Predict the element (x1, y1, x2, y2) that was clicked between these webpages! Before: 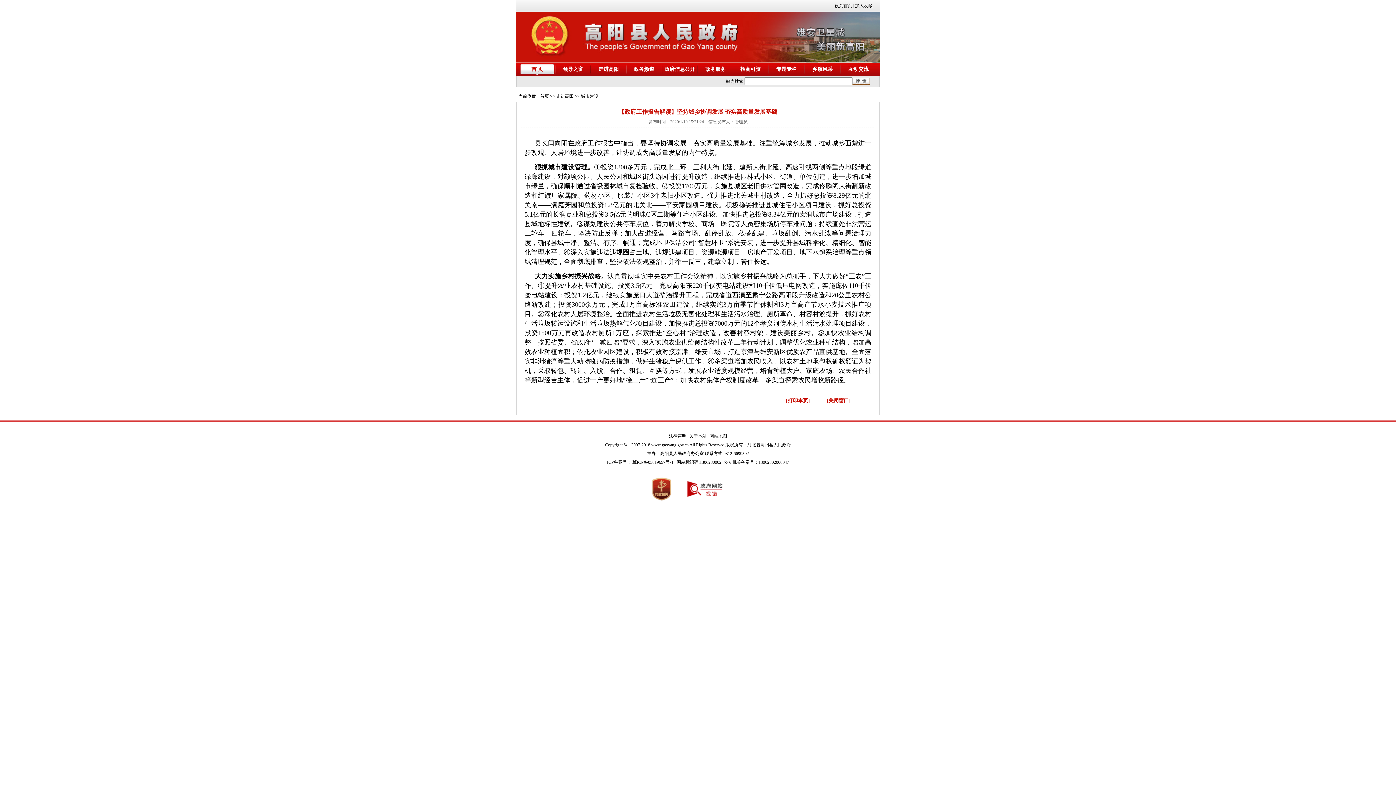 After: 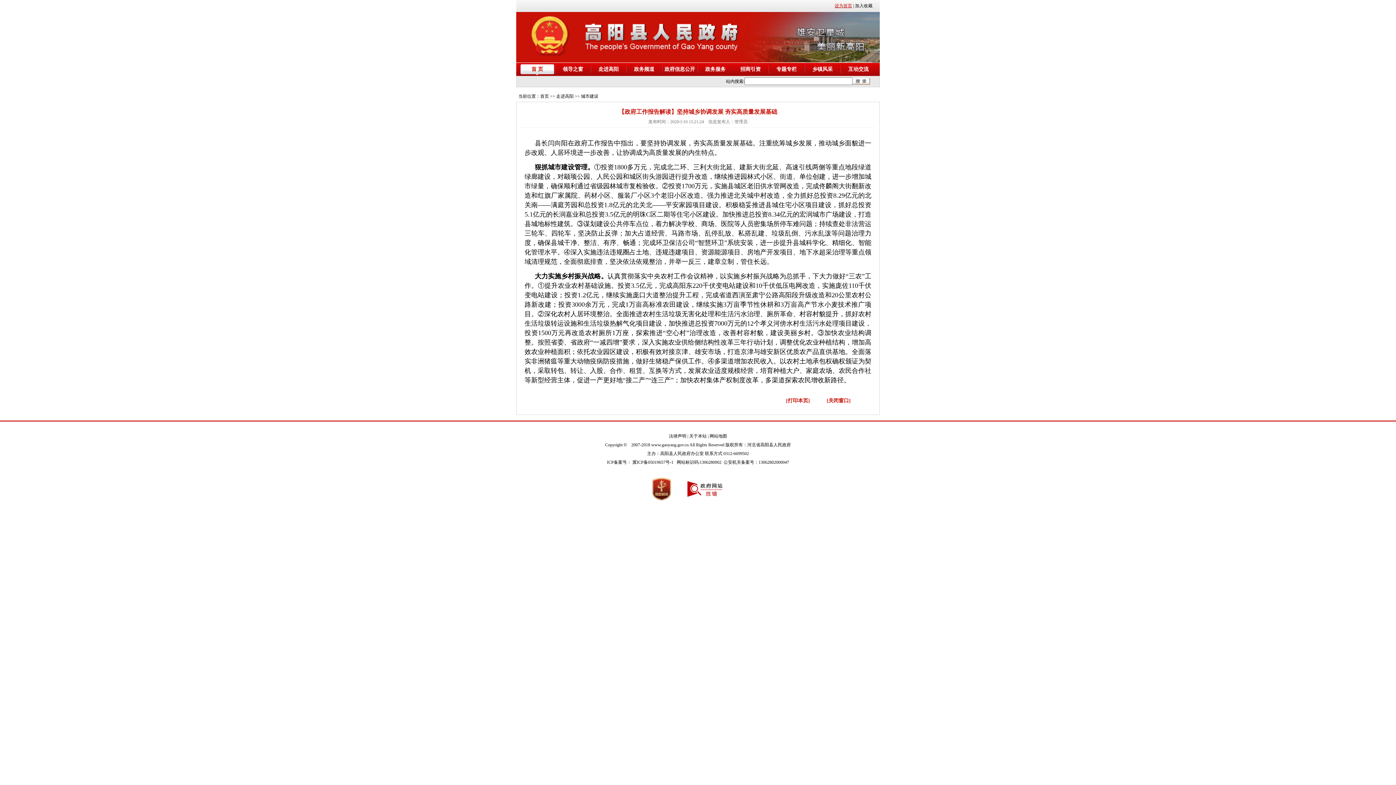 Action: bbox: (834, 3, 852, 8) label: 设为首页